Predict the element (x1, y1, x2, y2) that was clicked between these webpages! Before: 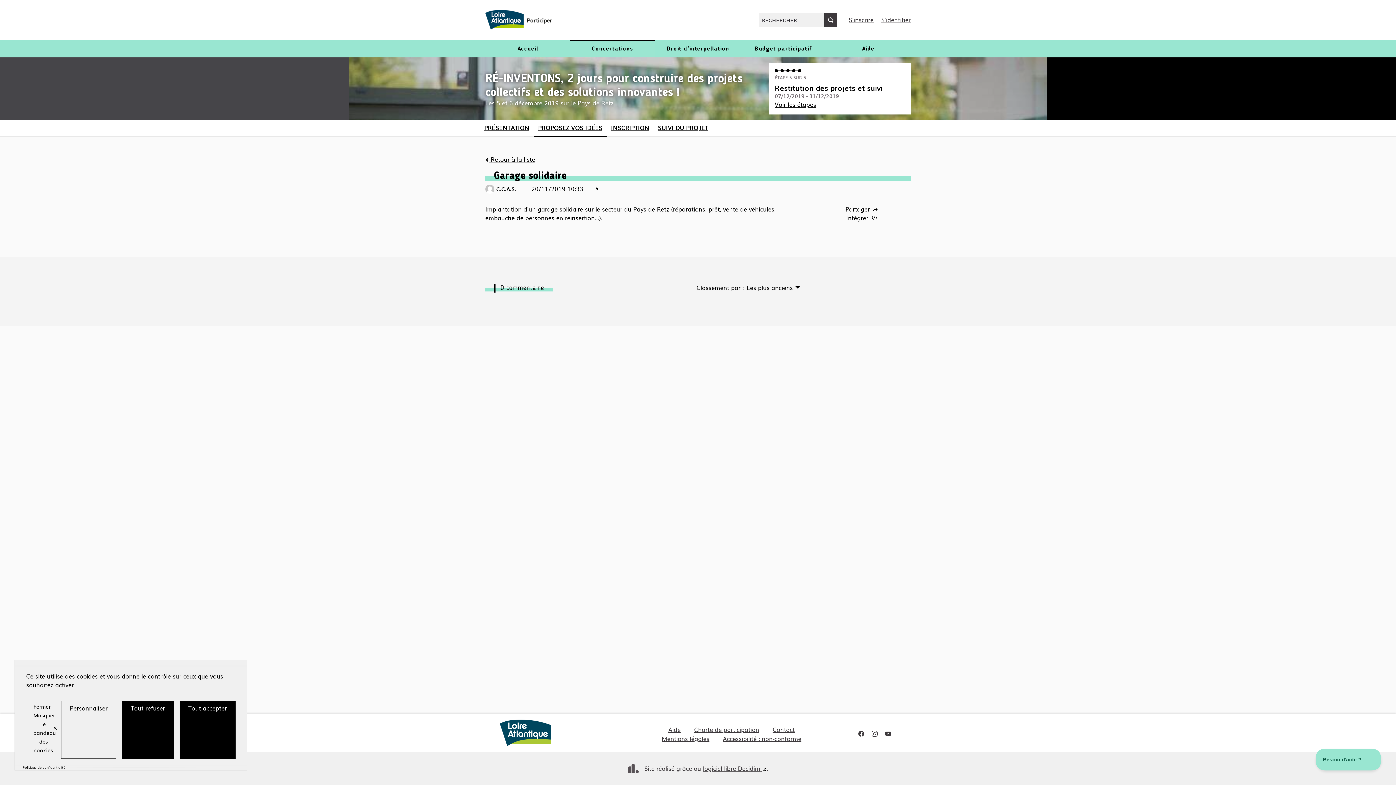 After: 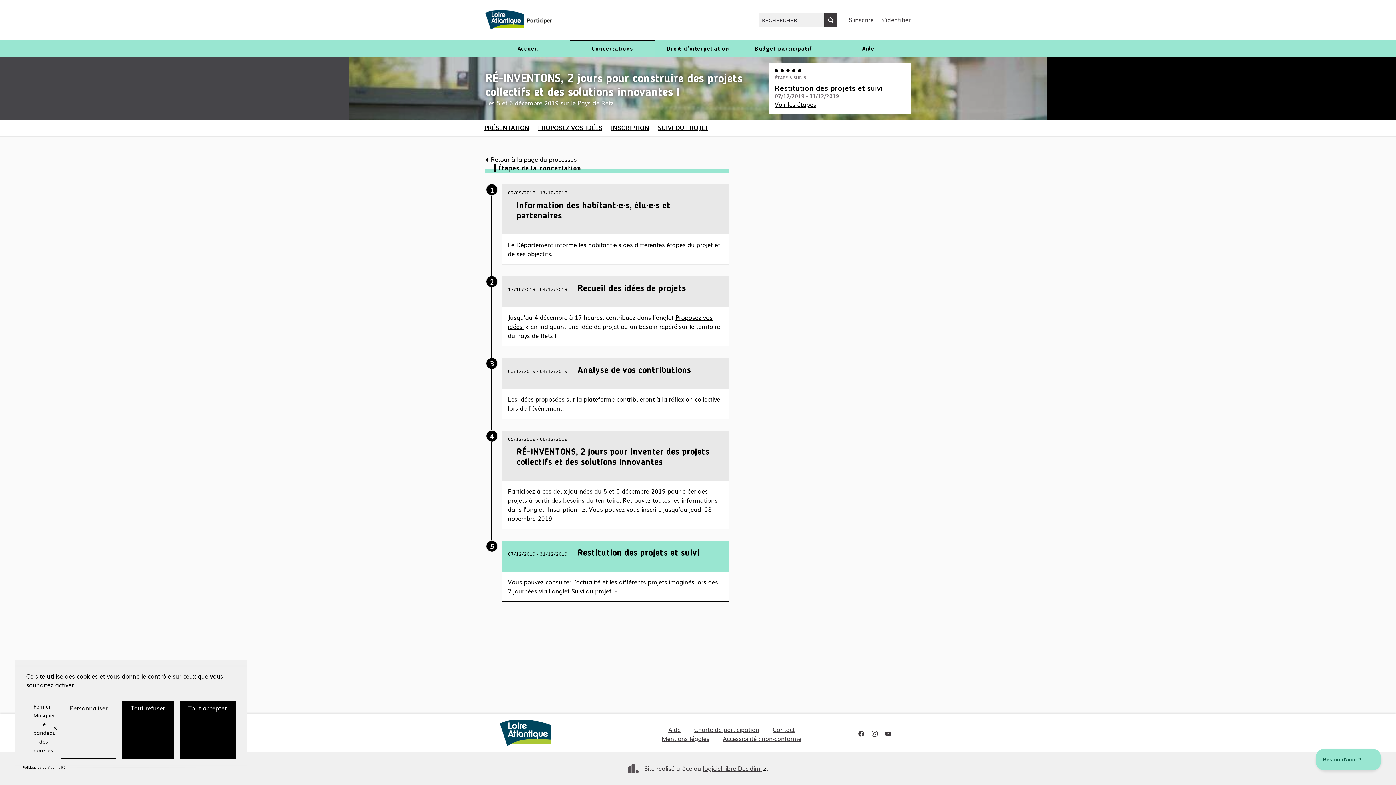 Action: label: Voir les étapes bbox: (774, 100, 816, 108)